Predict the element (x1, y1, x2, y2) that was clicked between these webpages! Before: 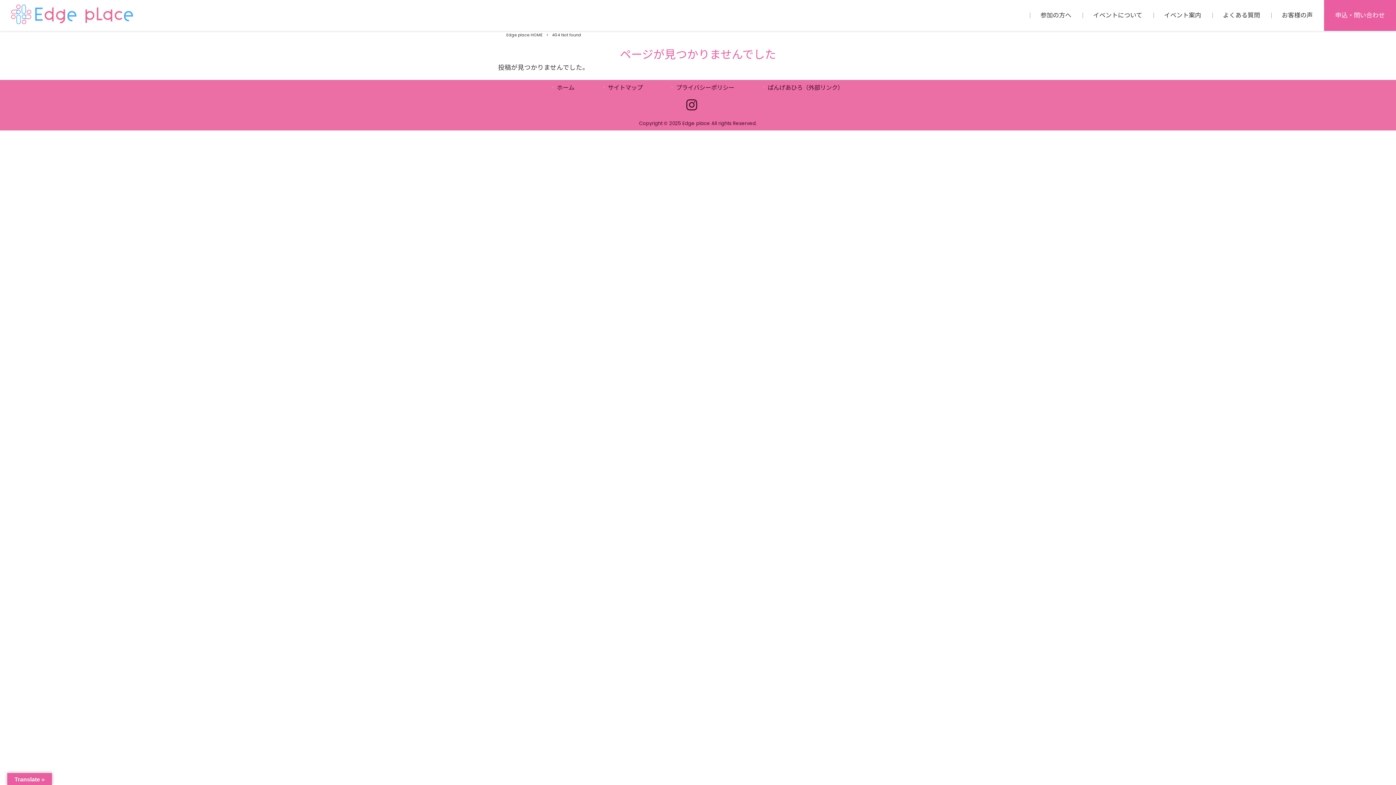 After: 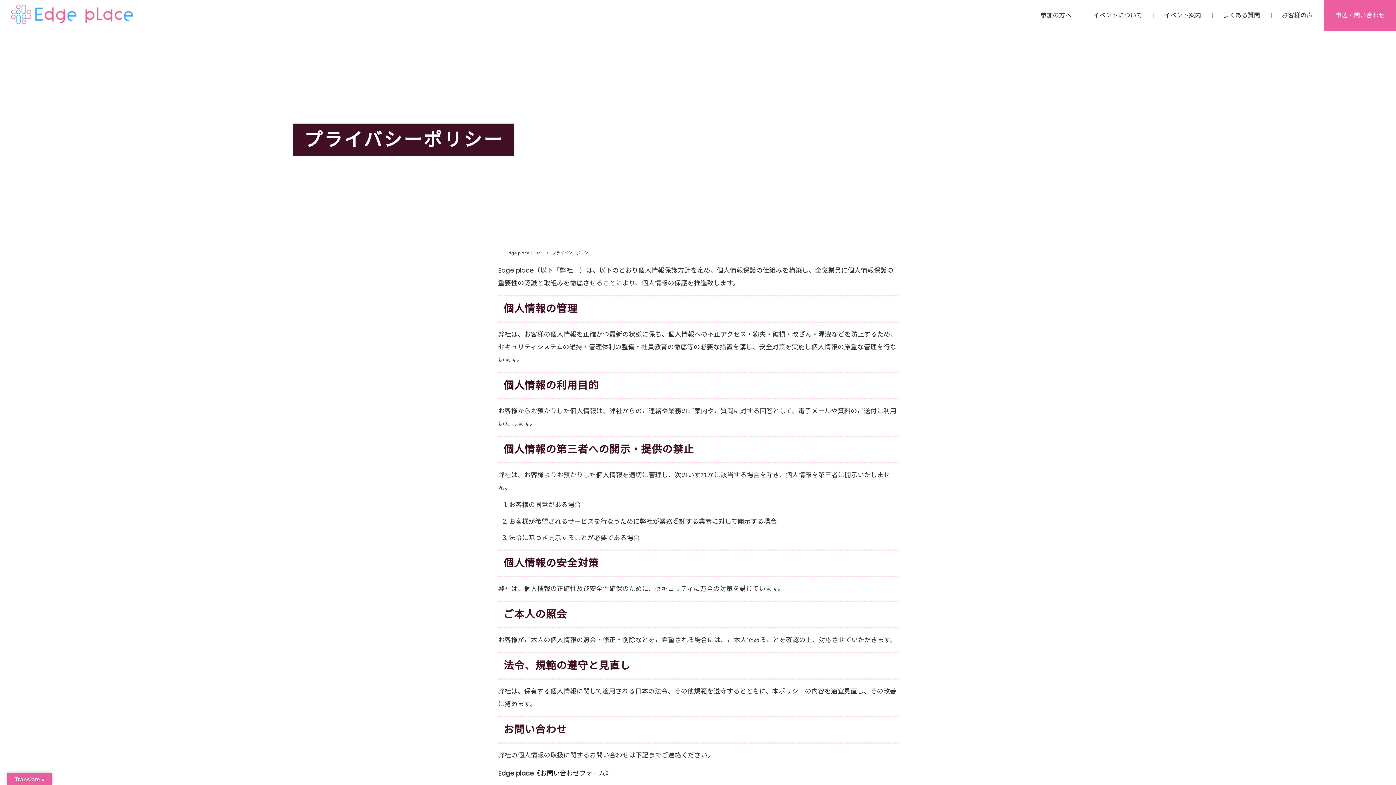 Action: bbox: (672, 83, 734, 92) label: プライバシーポリシー